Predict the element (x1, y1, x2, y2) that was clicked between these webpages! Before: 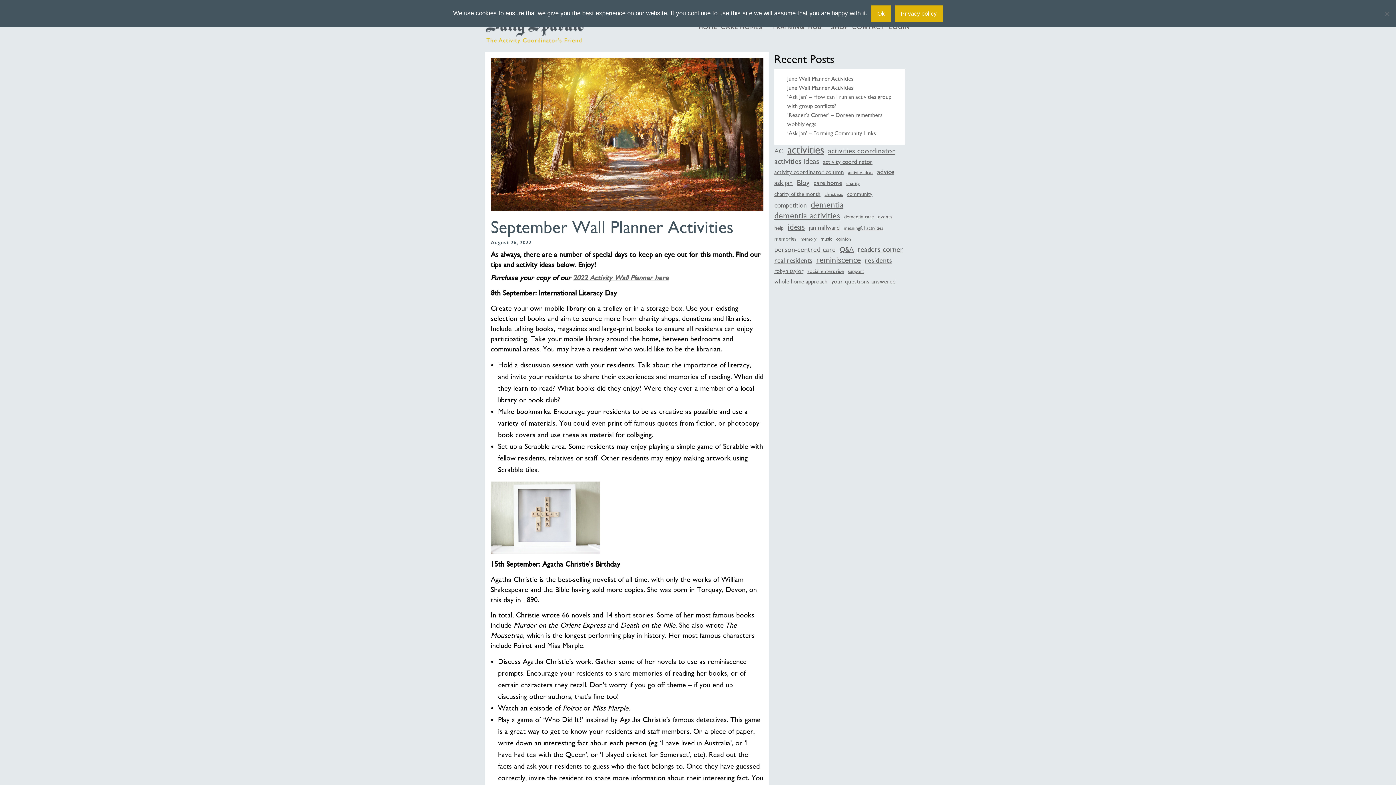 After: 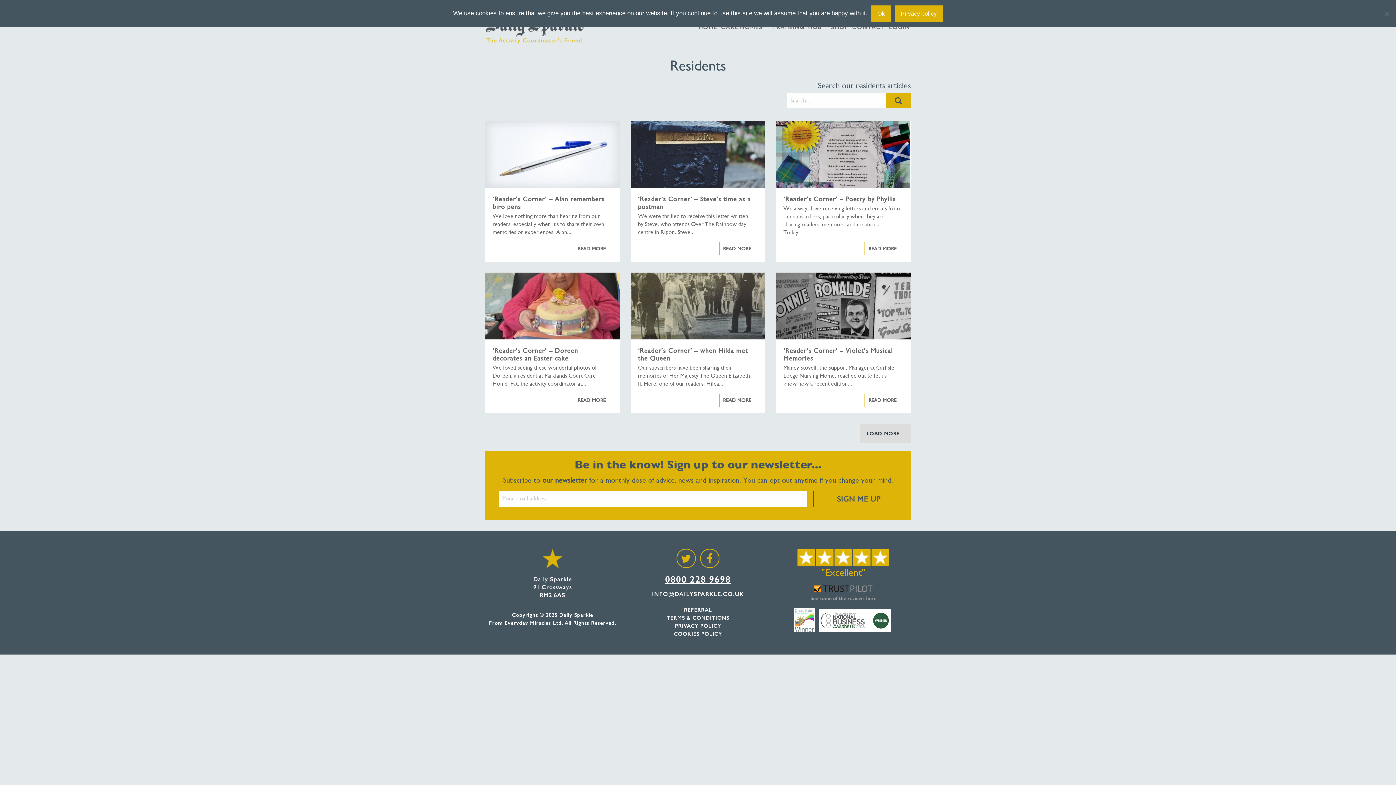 Action: bbox: (865, 255, 892, 265) label: residents (34 items)